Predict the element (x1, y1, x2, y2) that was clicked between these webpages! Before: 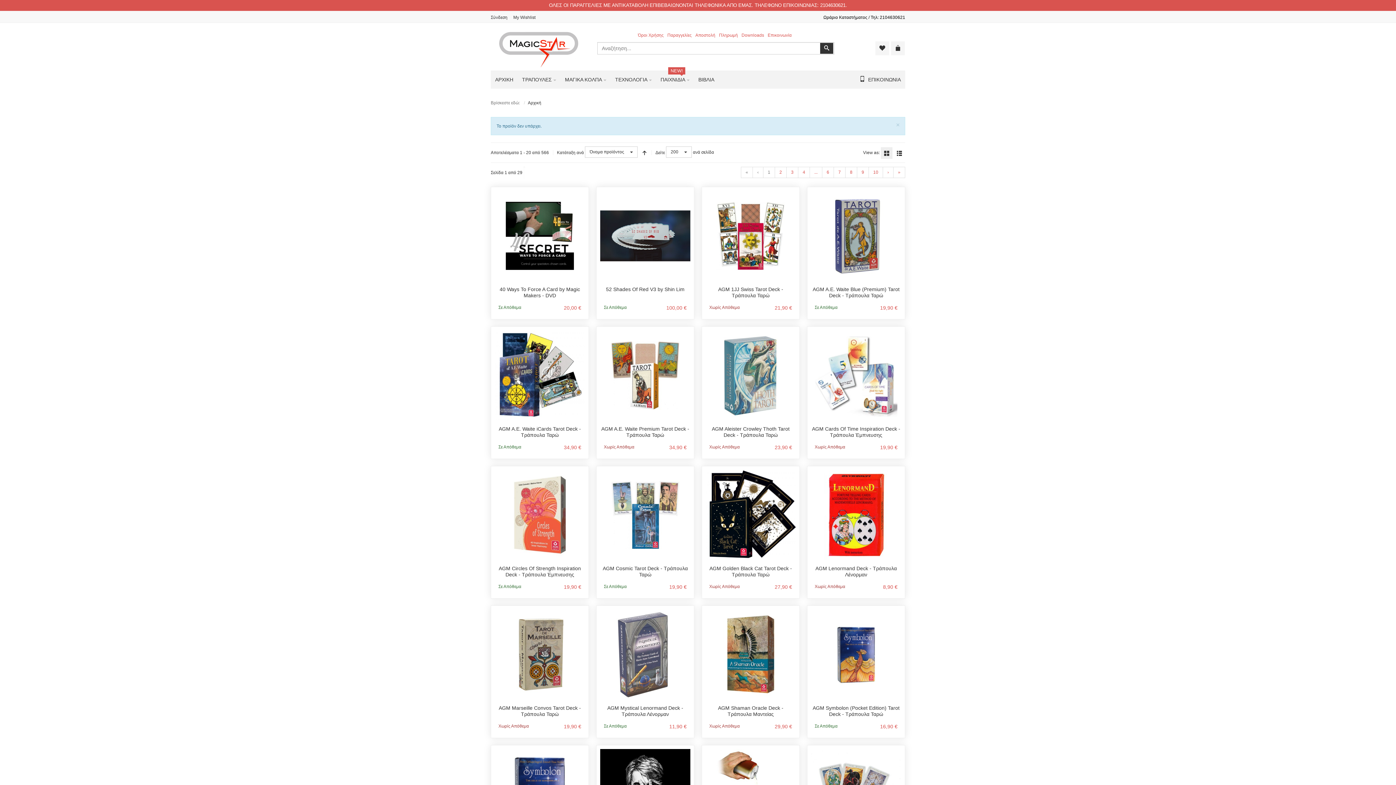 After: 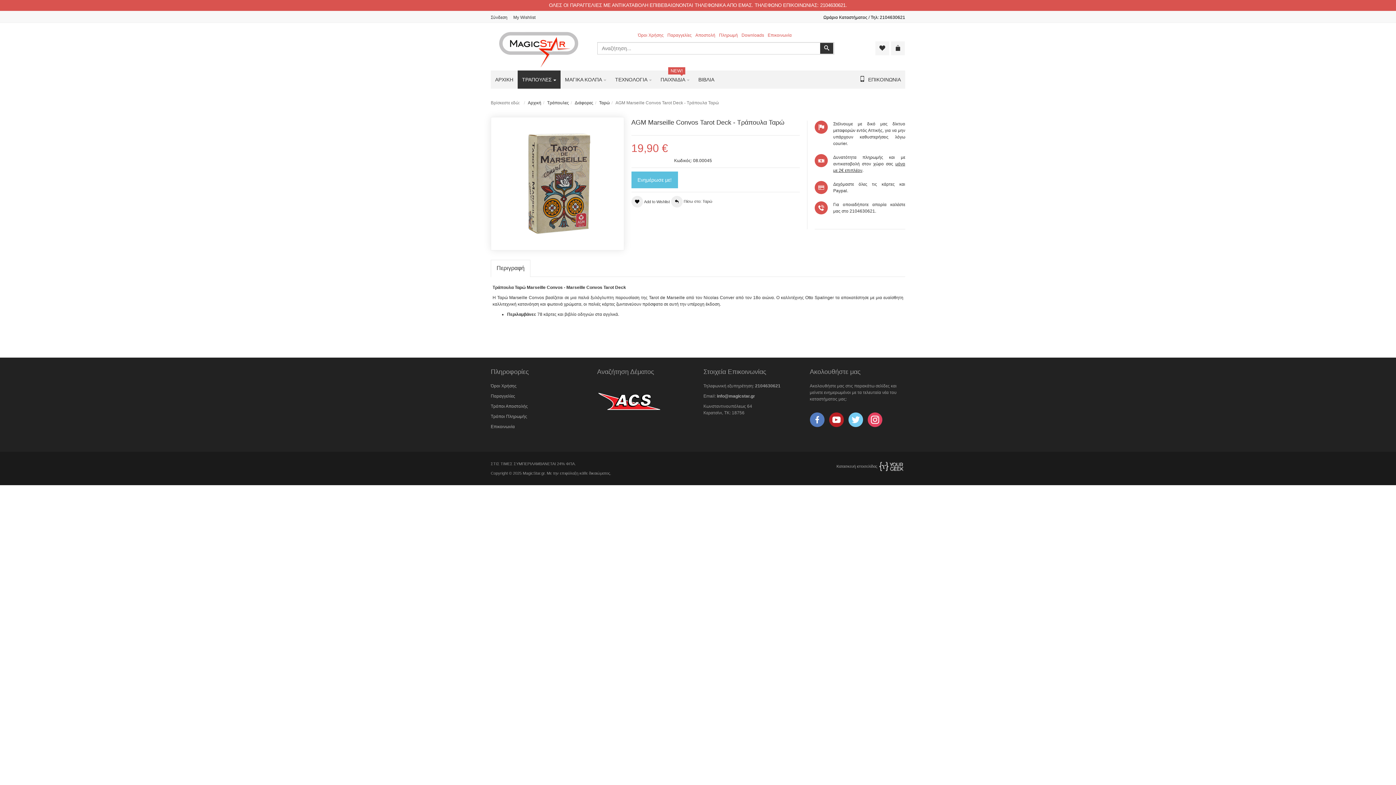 Action: bbox: (498, 705, 581, 717) label: AGM Marseille Convos Tarot Deck - Τράπουλα Ταρώ